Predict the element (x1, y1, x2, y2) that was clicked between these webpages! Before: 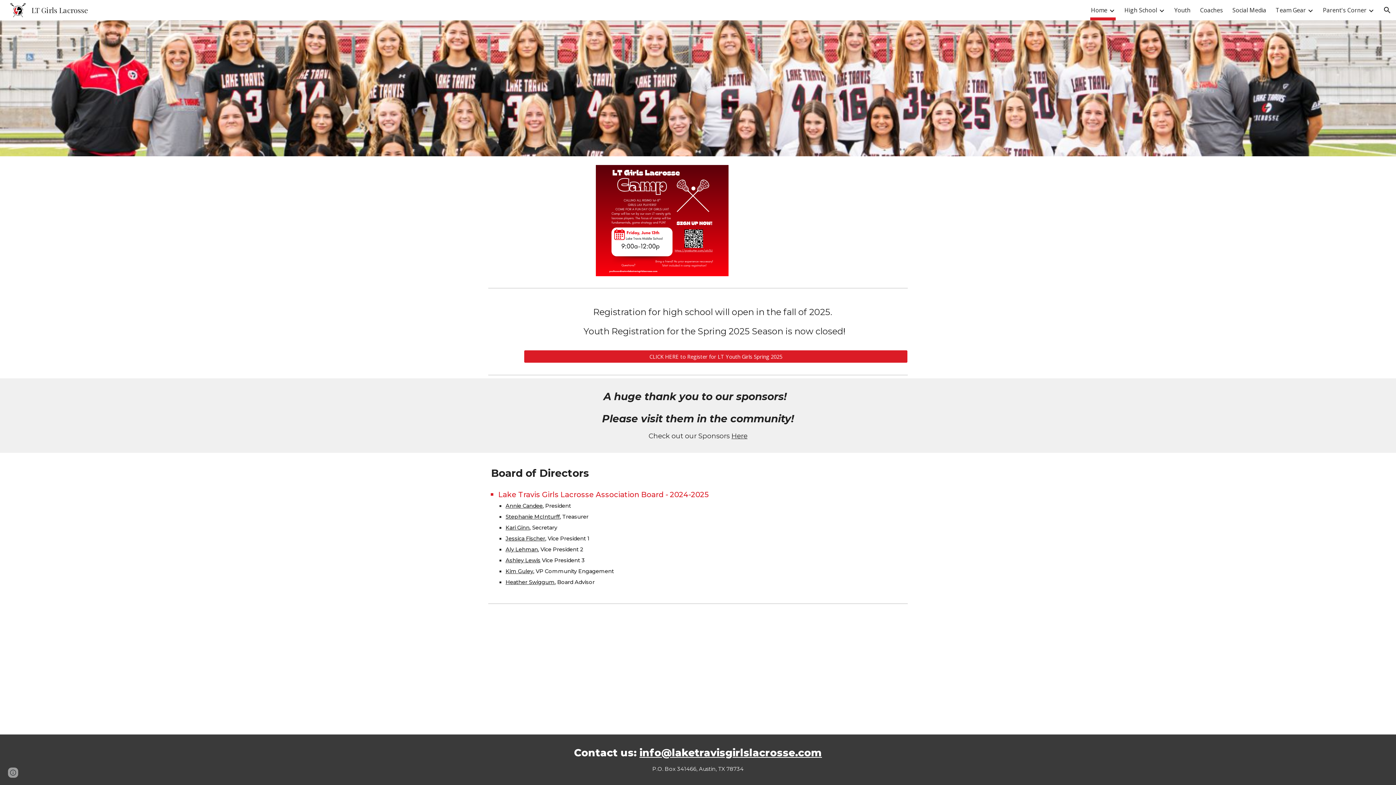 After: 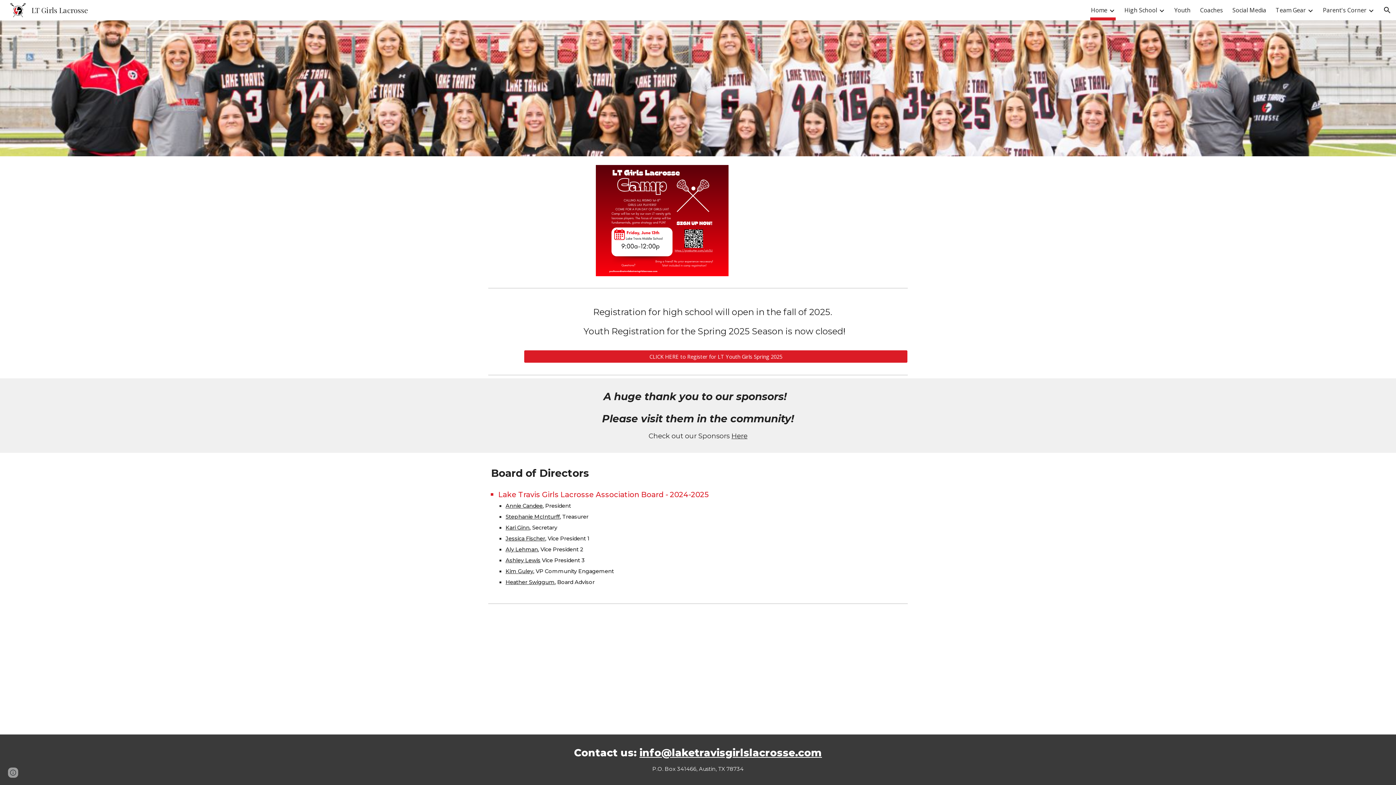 Action: bbox: (505, 545, 538, 553) label: Aly Lehman